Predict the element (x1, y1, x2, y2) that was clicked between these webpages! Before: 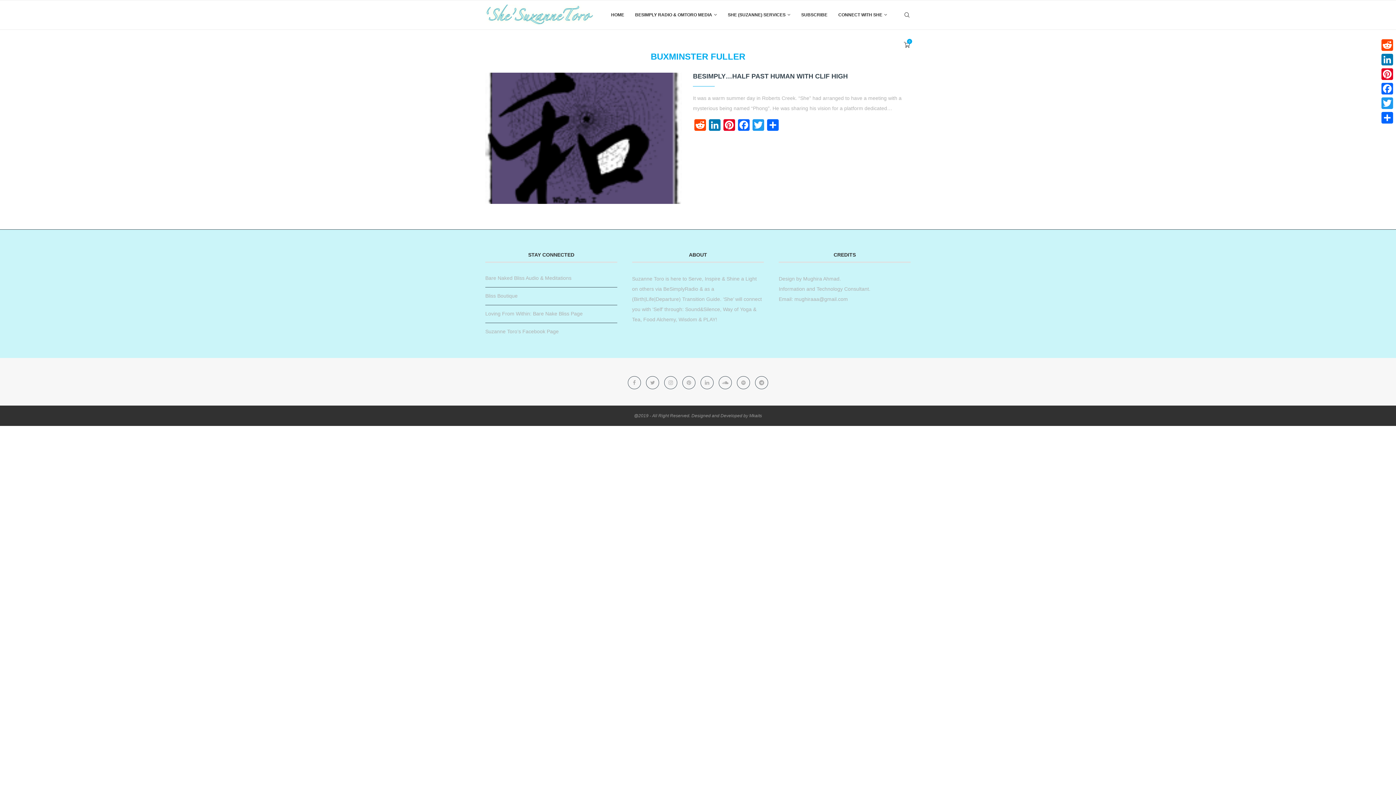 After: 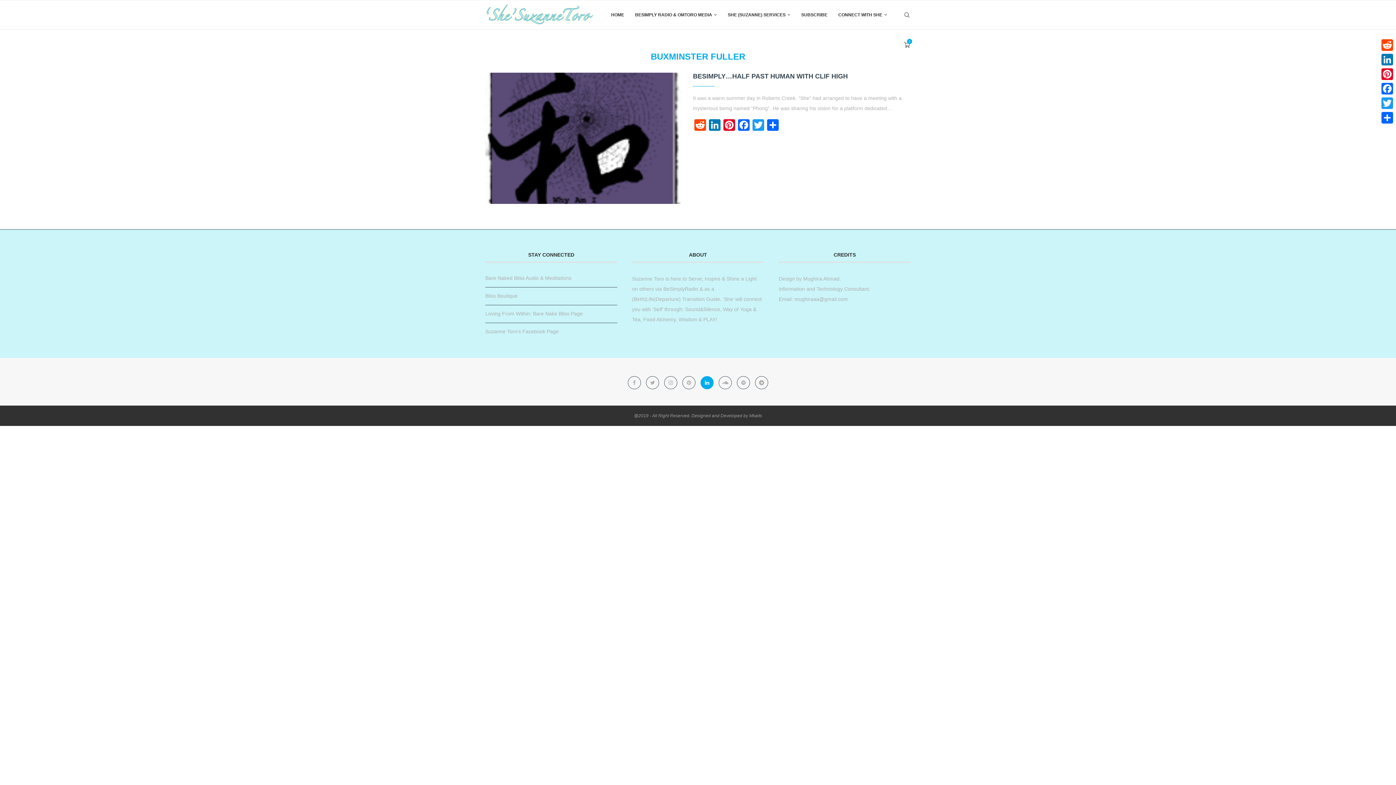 Action: bbox: (698, 379, 717, 385) label: Linkedin